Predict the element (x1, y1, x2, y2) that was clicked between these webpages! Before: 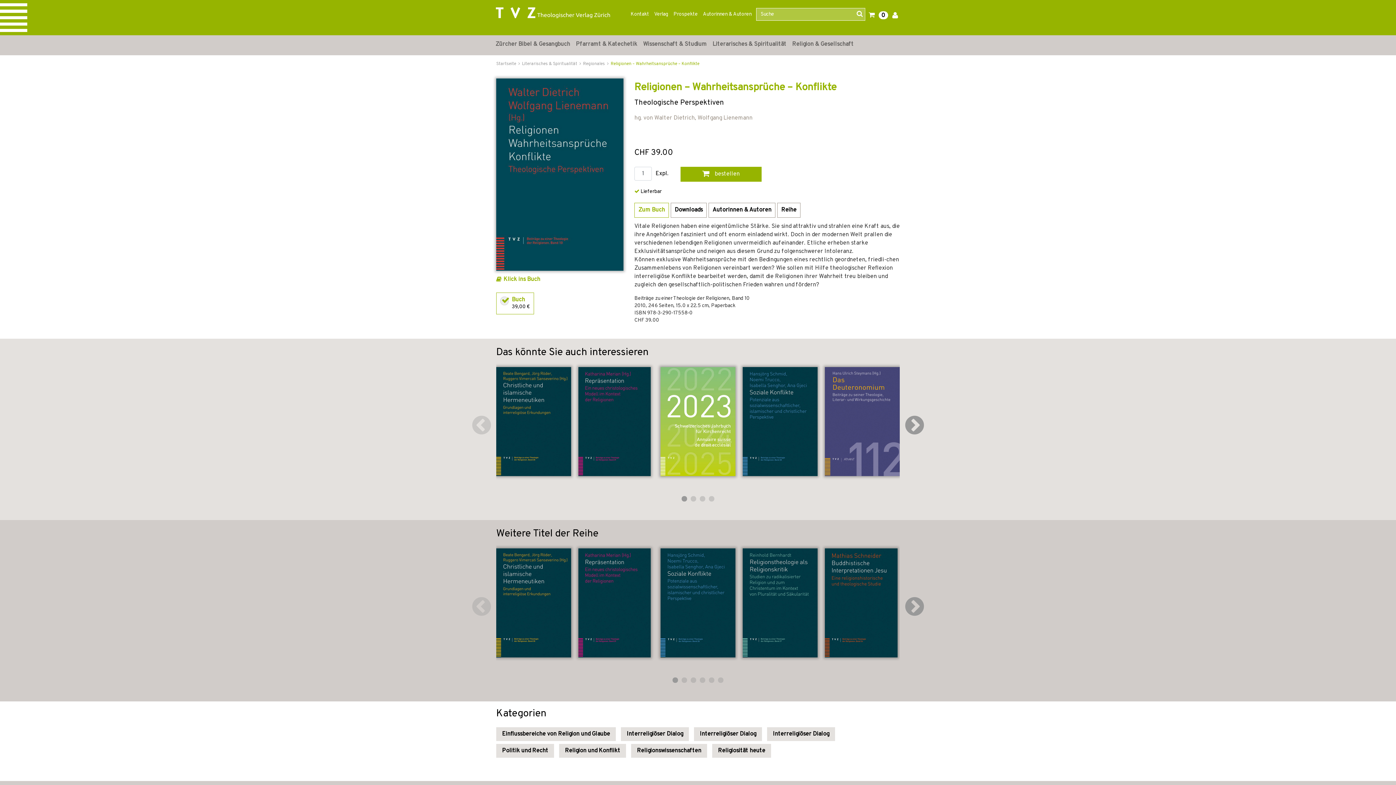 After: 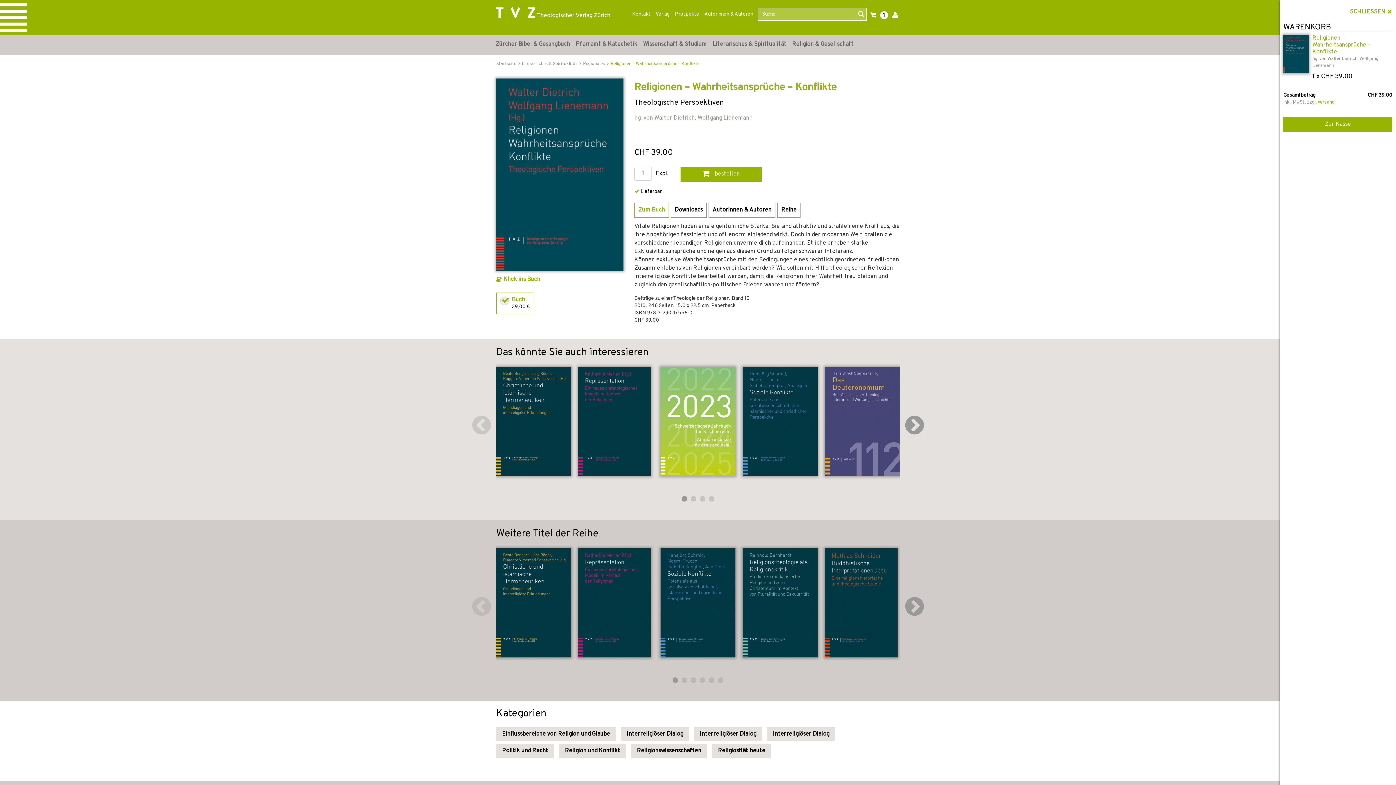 Action: bbox: (680, 166, 761, 181) label:  bestellen